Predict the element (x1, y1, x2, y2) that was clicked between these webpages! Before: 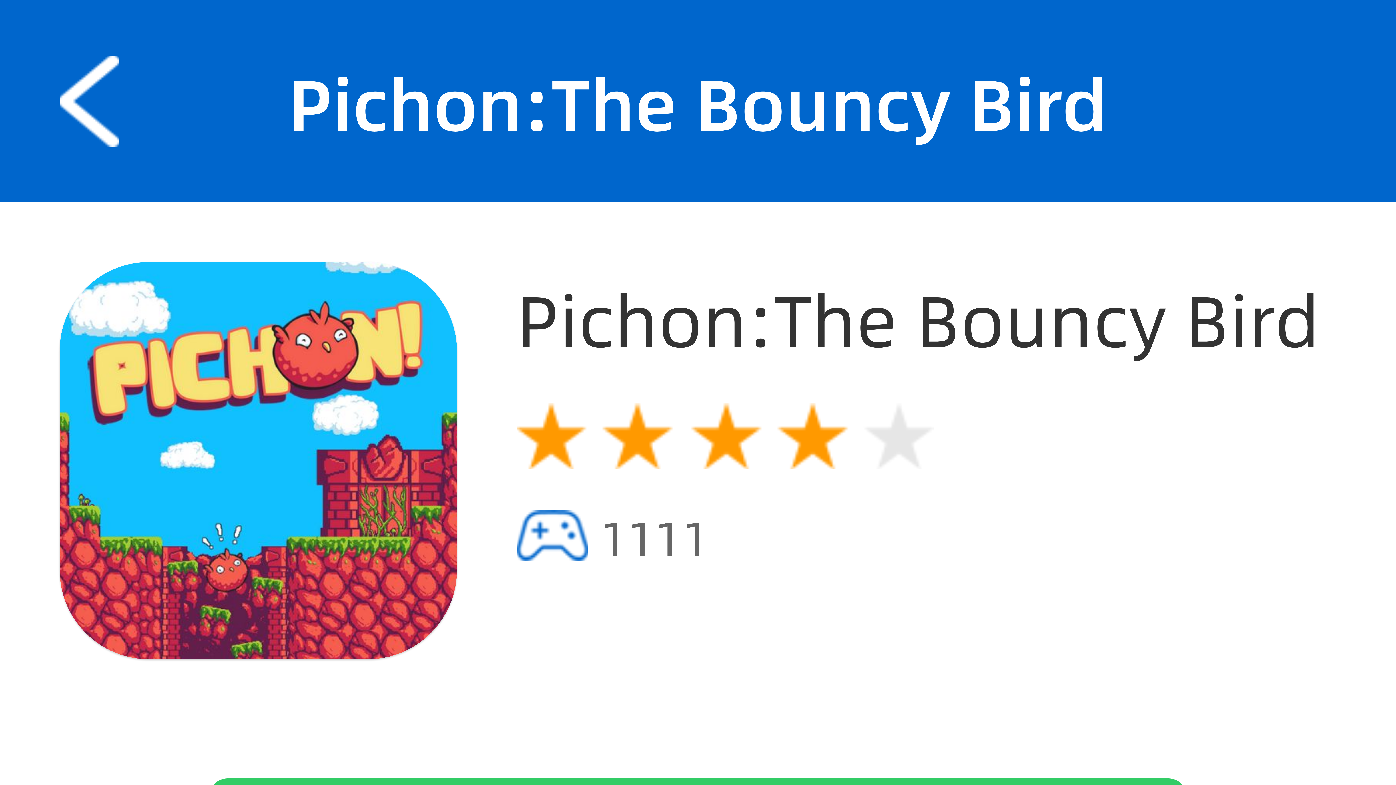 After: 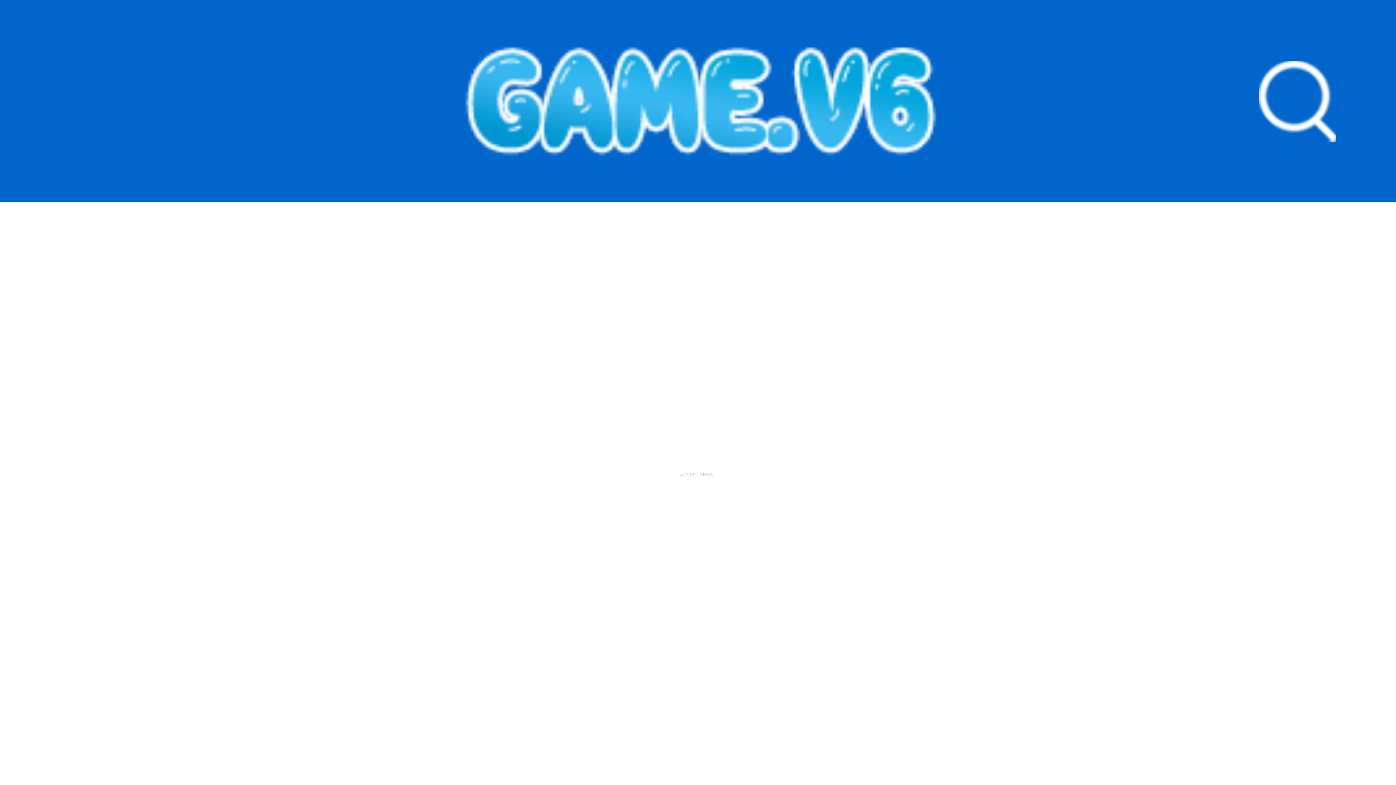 Action: bbox: (288, 45, 1108, 156) label: Pichon:The Bouncy Bird